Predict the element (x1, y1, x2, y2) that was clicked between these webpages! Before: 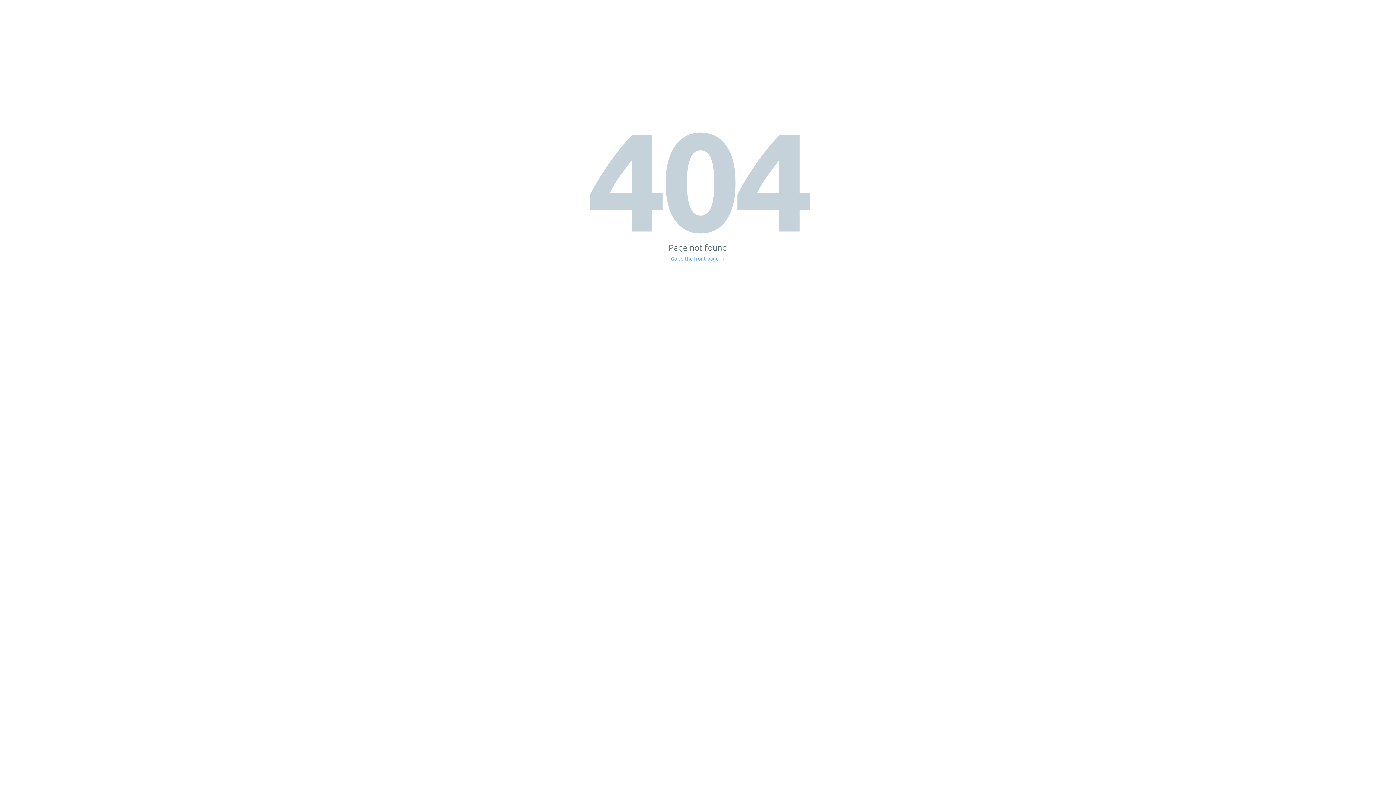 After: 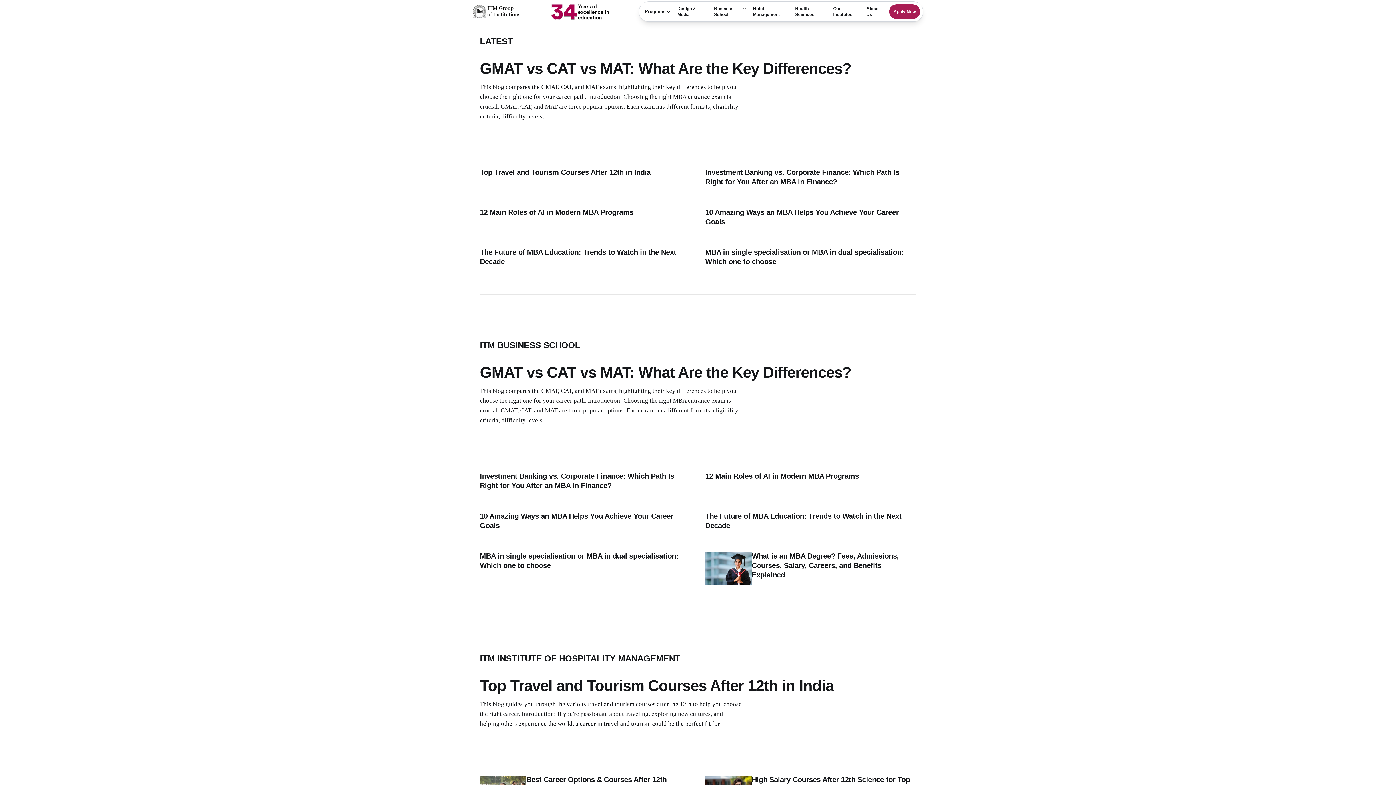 Action: bbox: (671, 256, 725, 261) label: Go to the front page →